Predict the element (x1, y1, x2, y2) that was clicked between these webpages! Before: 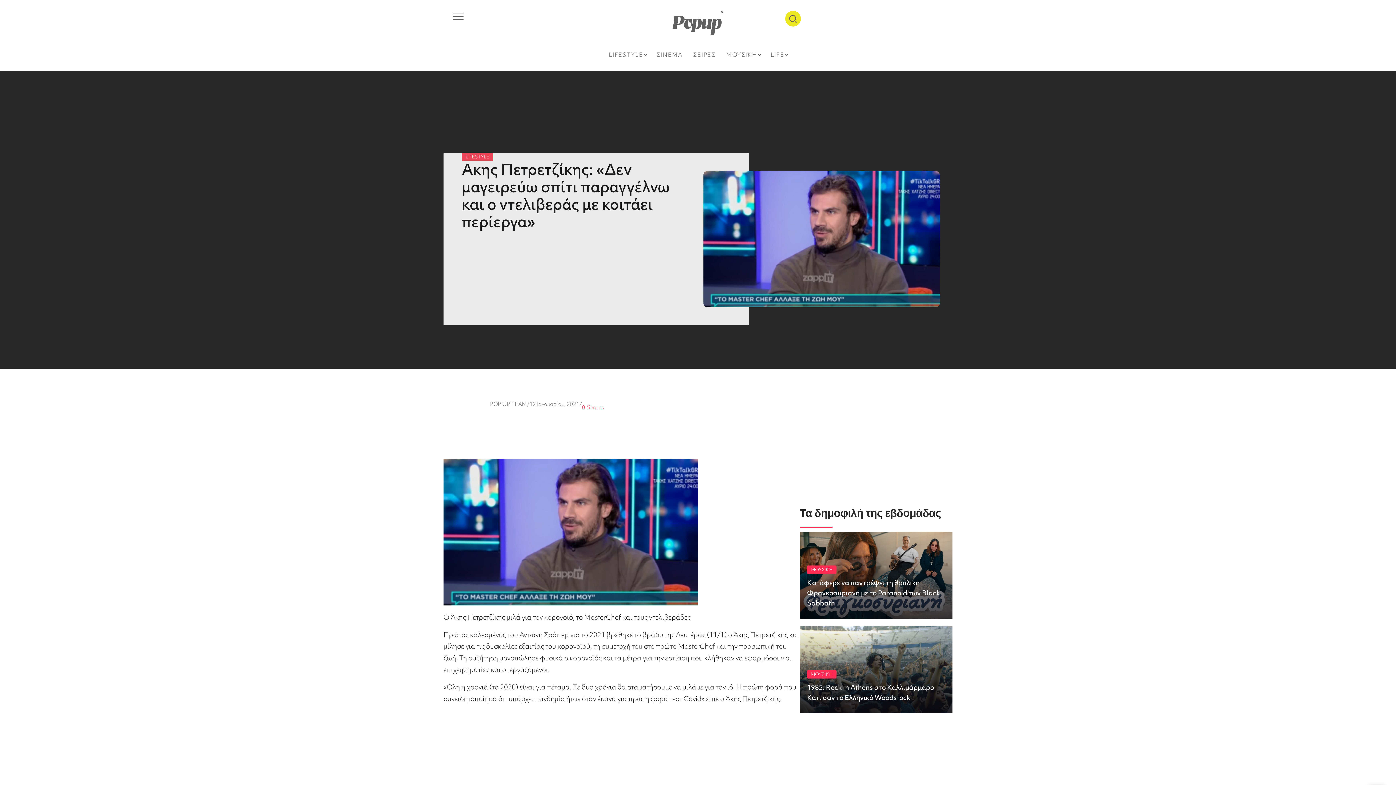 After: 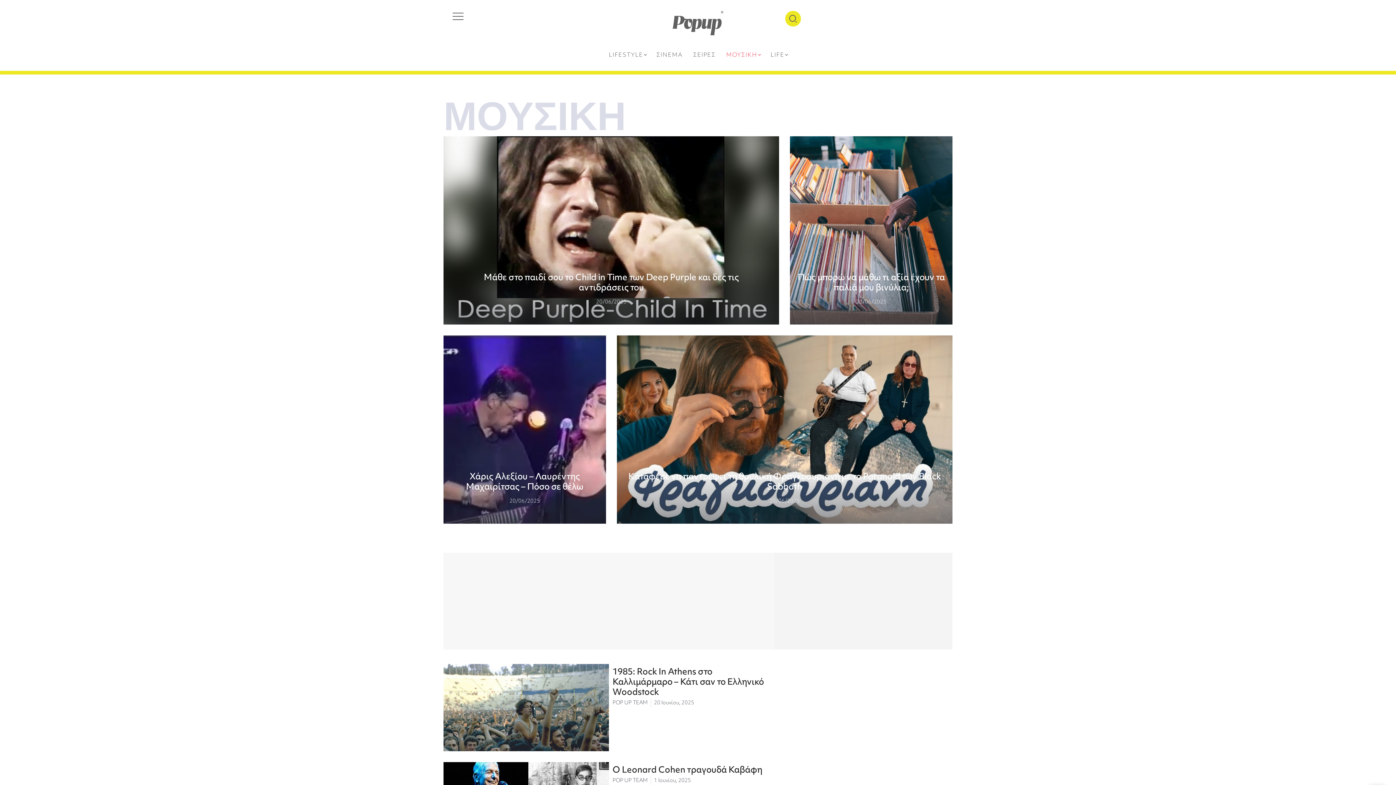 Action: label: ΜΟΥΣΙΚΗ bbox: (723, 48, 763, 59)